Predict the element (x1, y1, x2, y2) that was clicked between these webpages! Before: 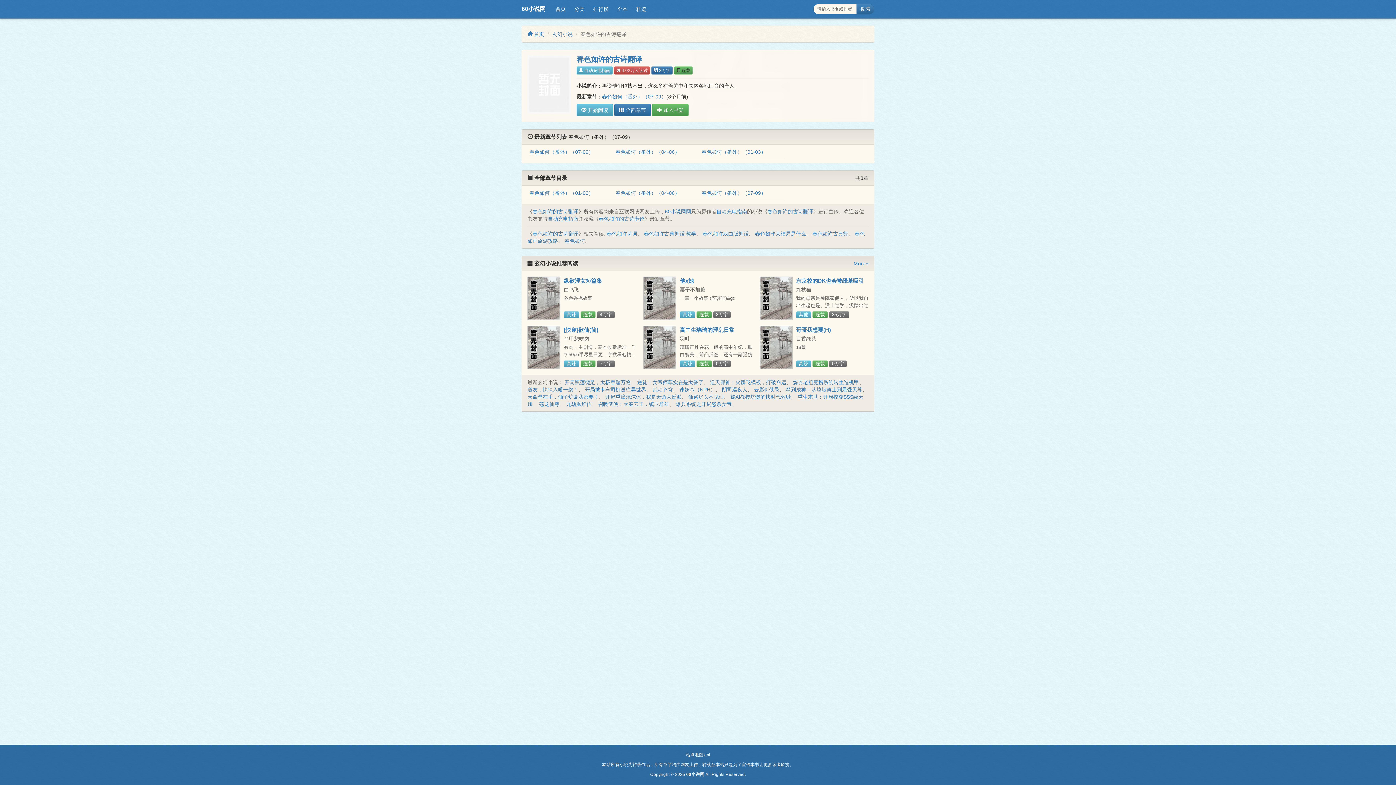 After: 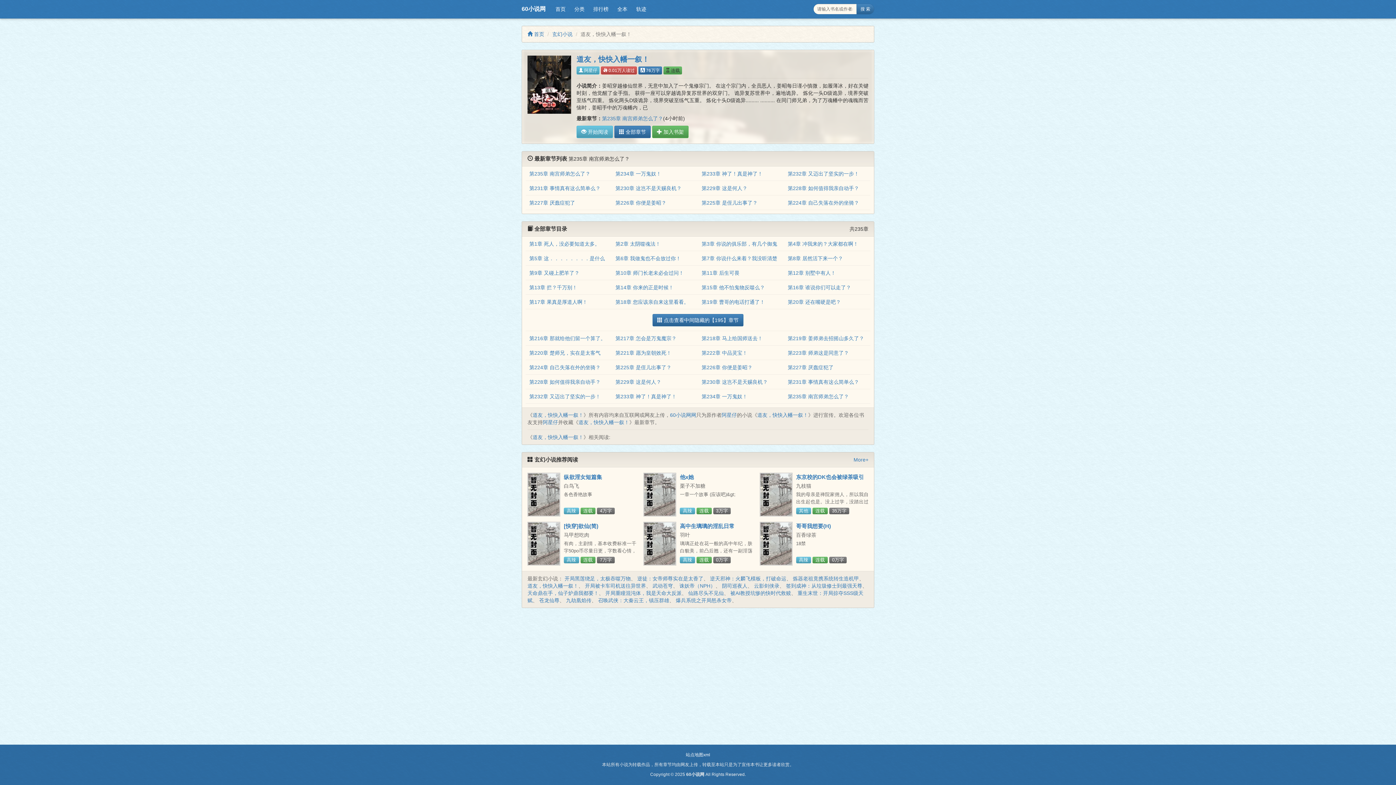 Action: bbox: (527, 387, 578, 392) label: 道友，快快入幡一叙！